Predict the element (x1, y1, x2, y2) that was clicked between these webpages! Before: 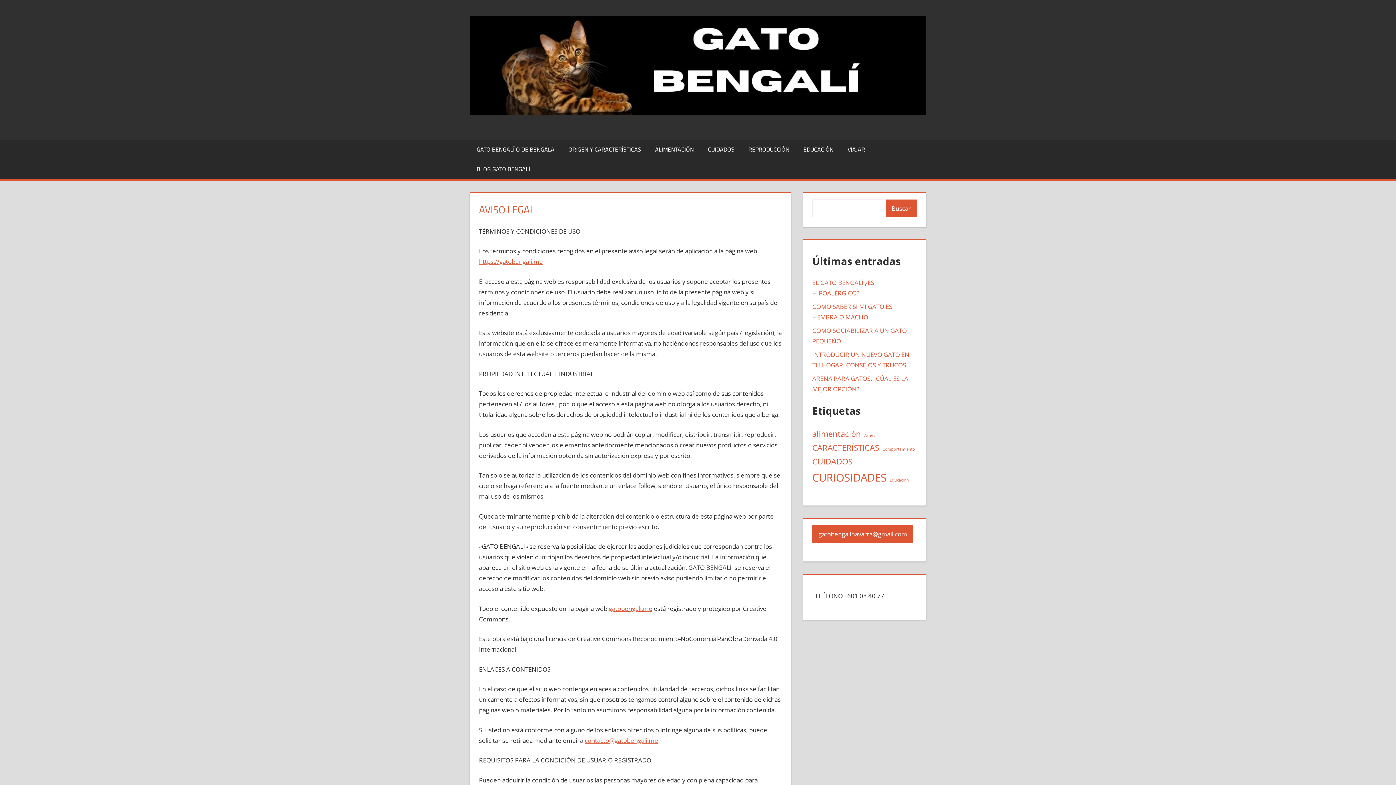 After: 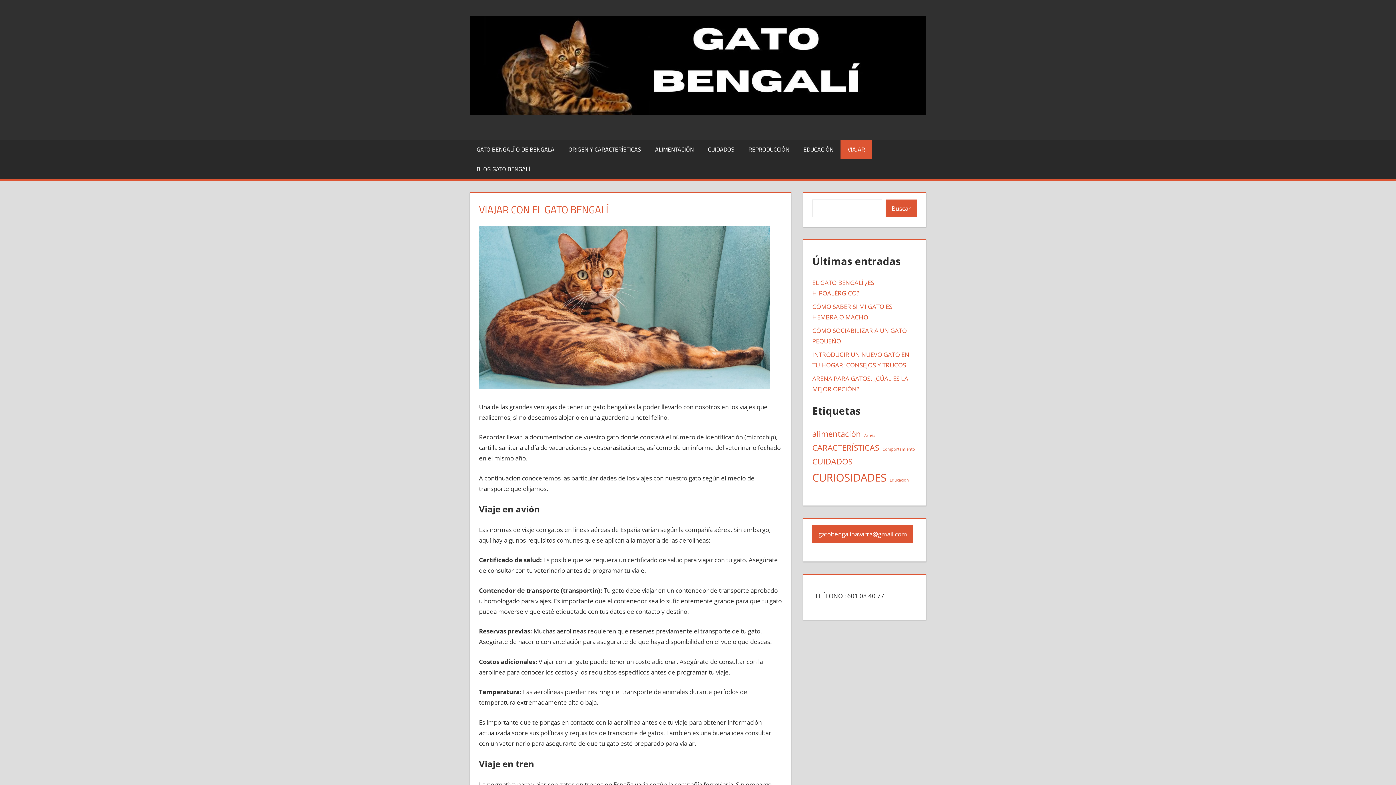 Action: label: VIAJAR bbox: (840, 139, 872, 159)